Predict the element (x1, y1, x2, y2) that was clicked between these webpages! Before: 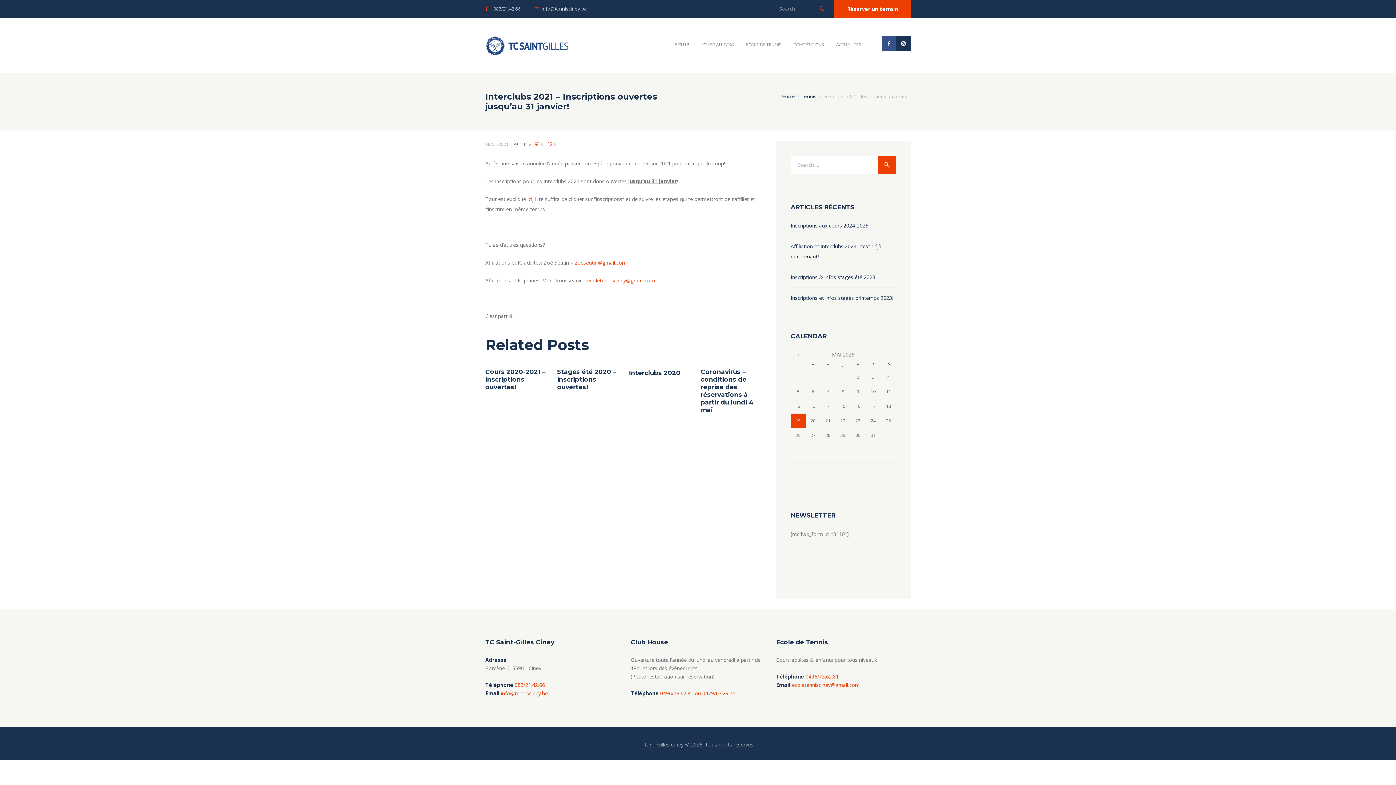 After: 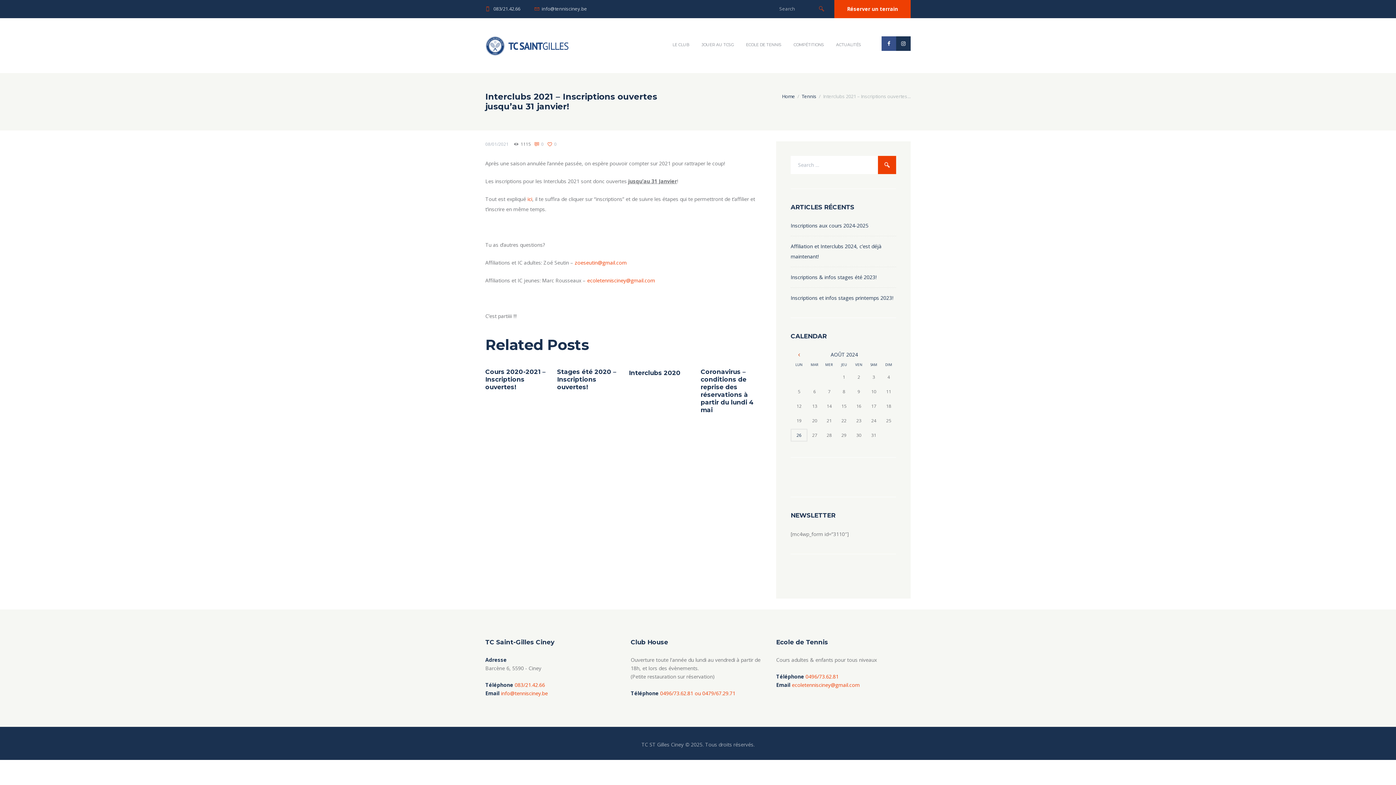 Action: bbox: (790, 351, 805, 359)